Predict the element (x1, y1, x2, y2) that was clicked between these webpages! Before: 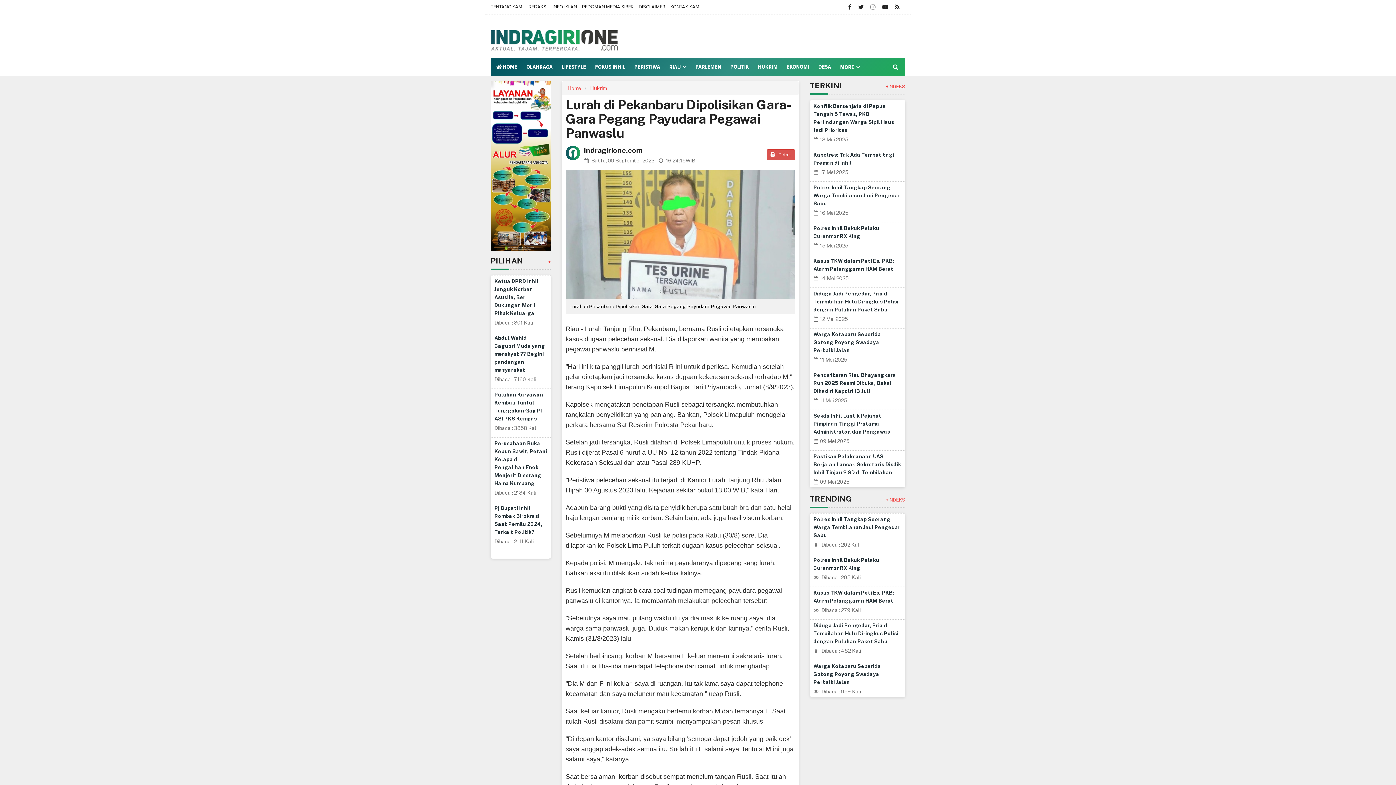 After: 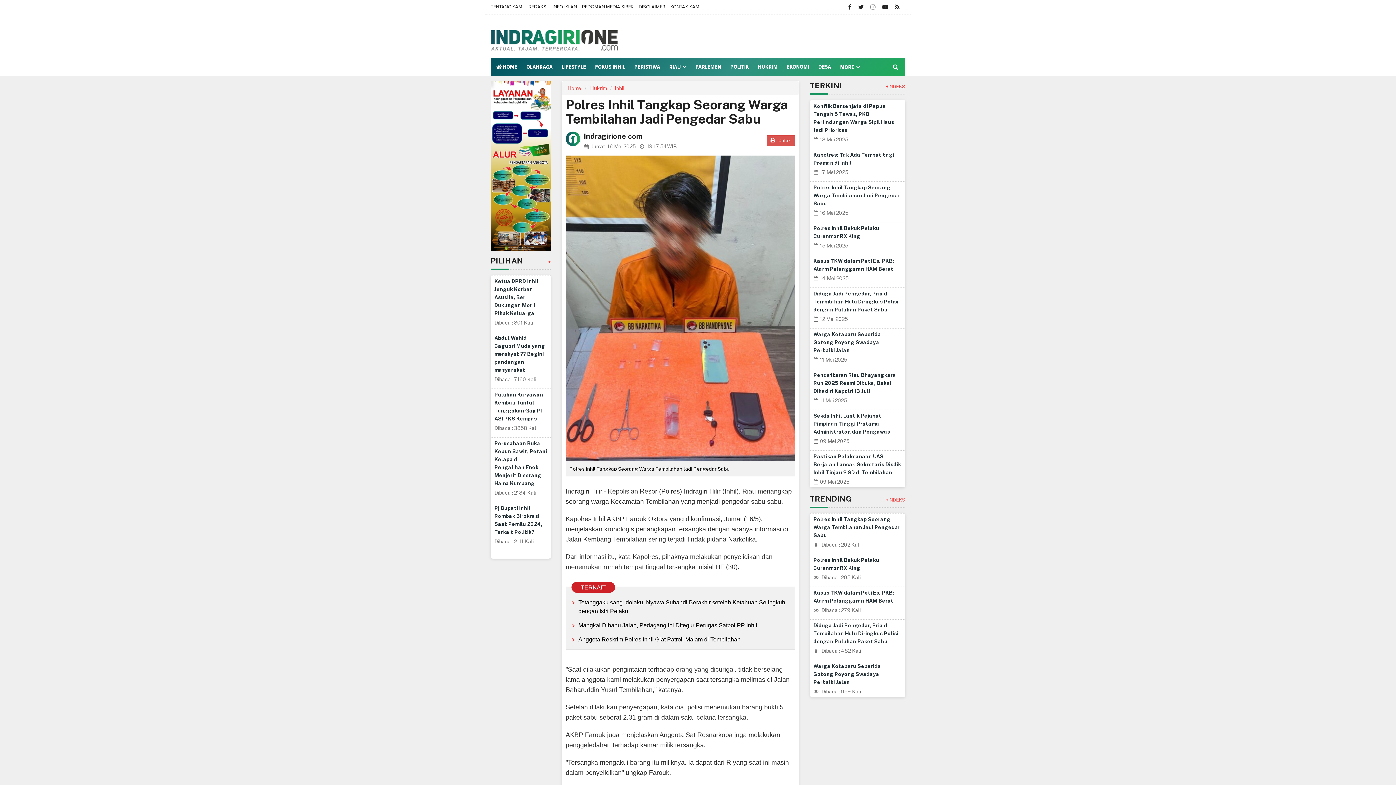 Action: bbox: (813, 184, 900, 206) label: Polres Inhil Tangkap Seorang Warga Tembilahan Jadi Pengedar Sabu